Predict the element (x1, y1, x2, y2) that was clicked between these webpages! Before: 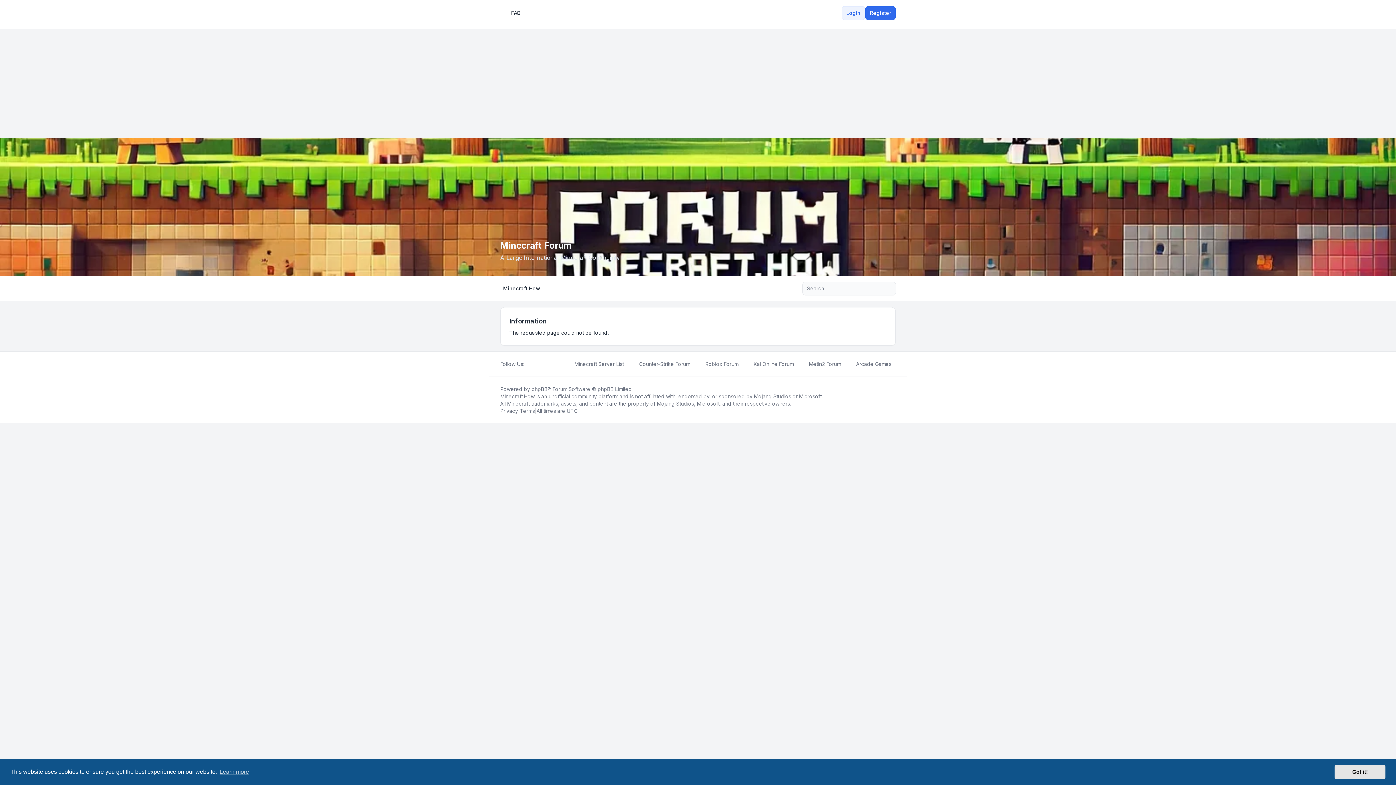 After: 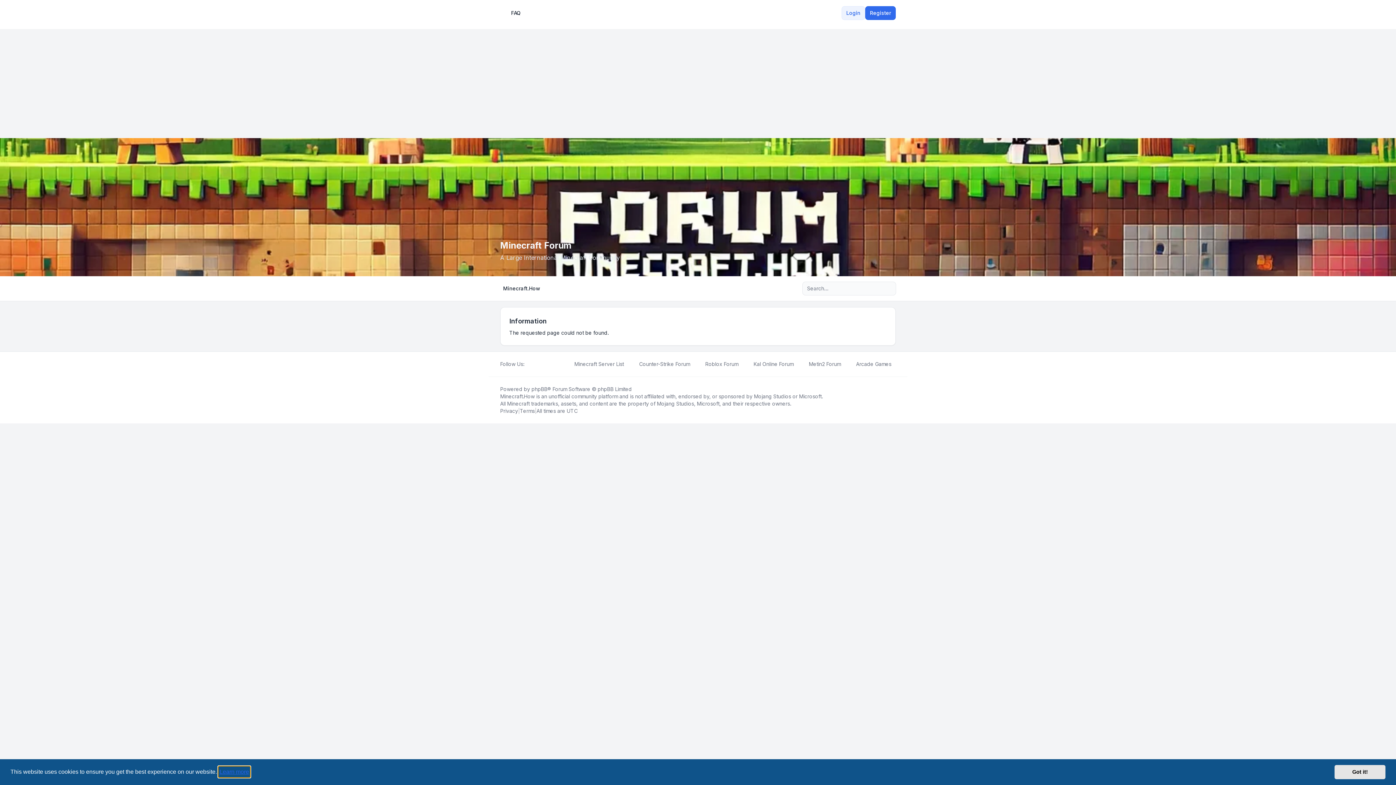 Action: label: learn more about cookies bbox: (218, 766, 250, 777)